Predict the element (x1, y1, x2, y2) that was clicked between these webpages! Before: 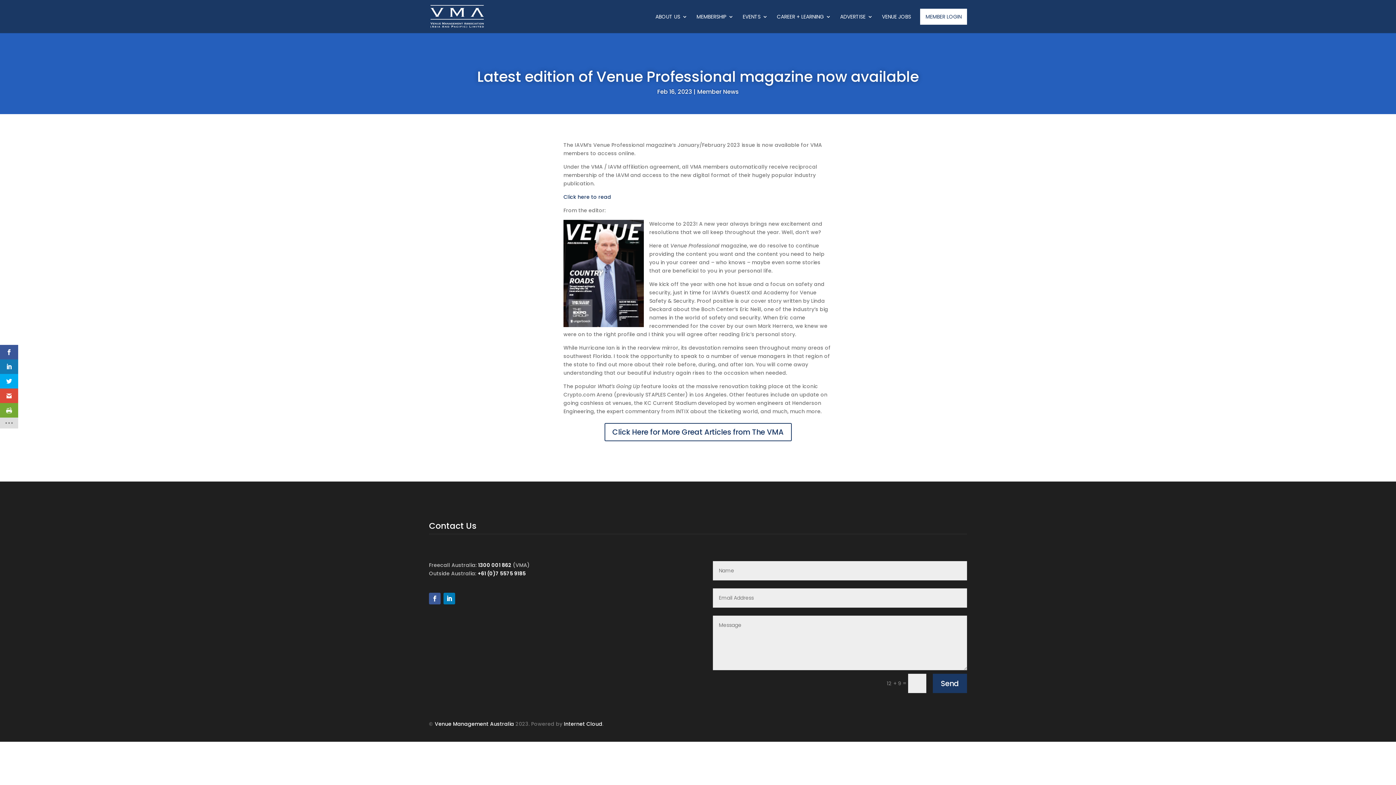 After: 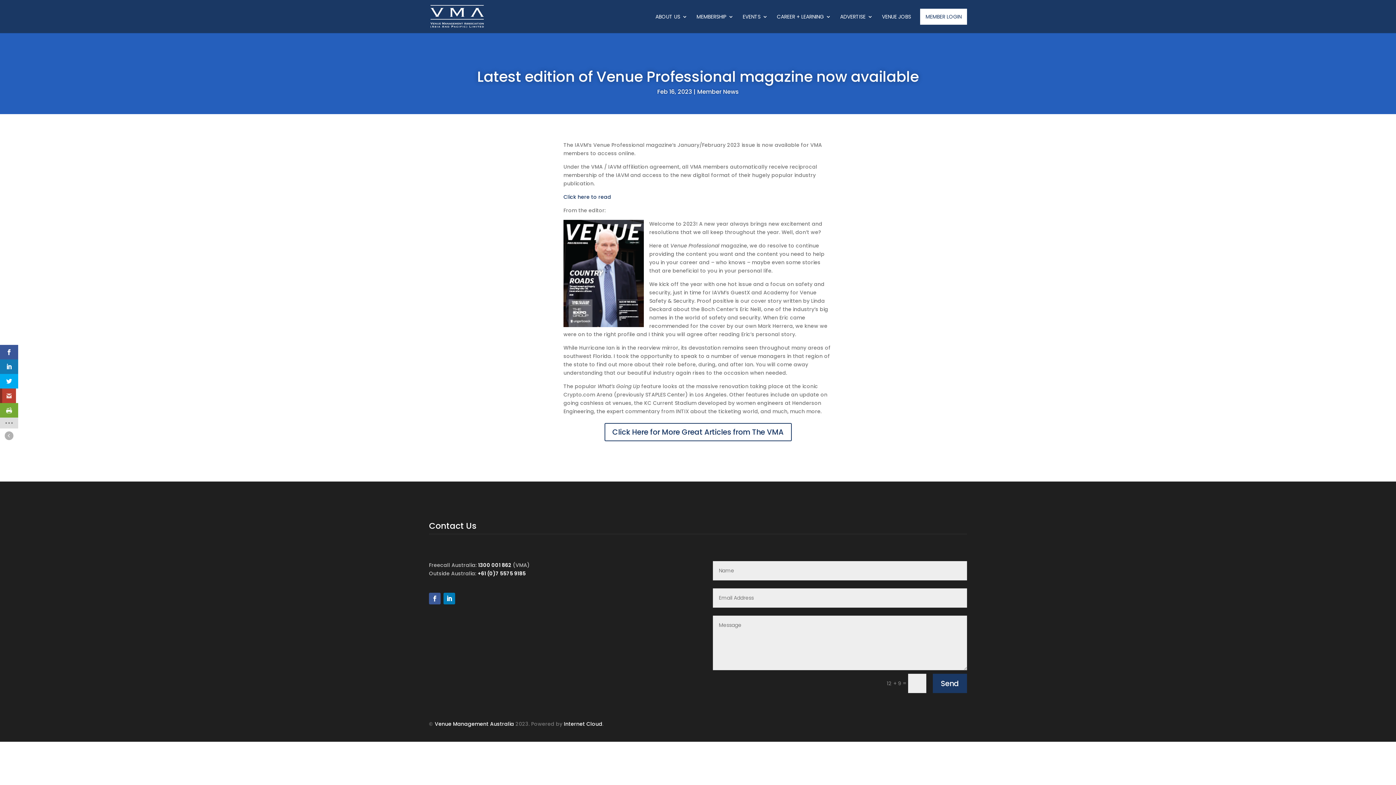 Action: bbox: (0, 388, 18, 403)